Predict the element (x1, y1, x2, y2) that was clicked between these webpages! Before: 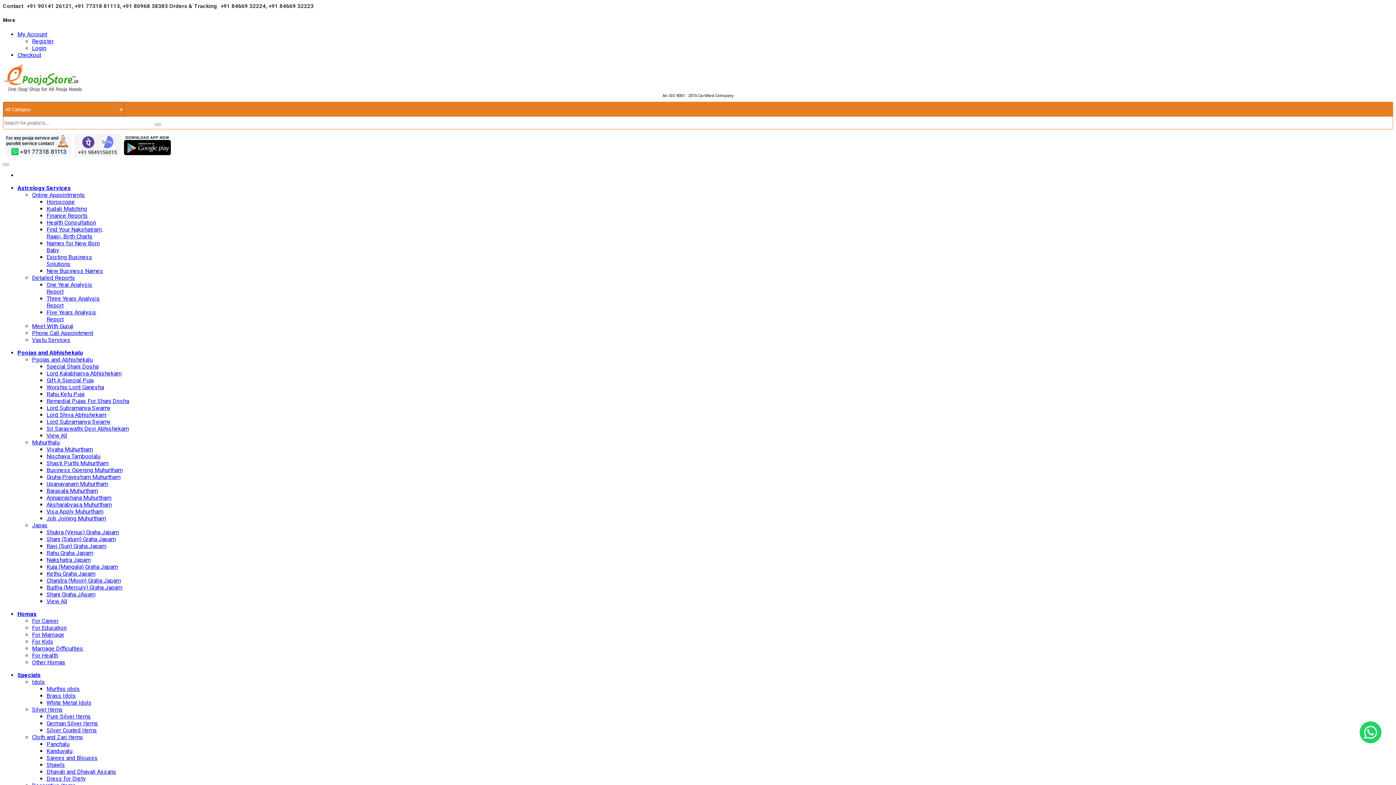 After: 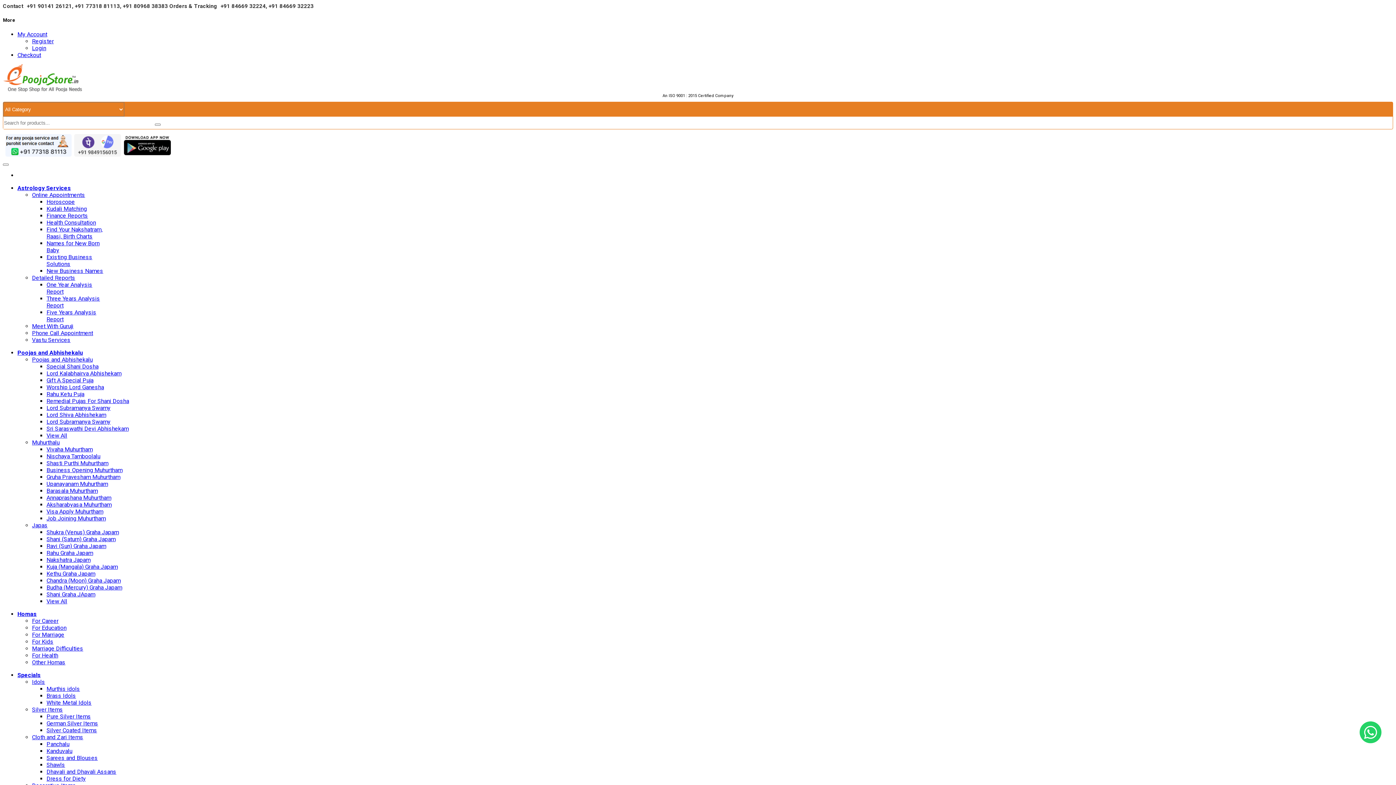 Action: label: Lord Subramanya Swamy bbox: (46, 418, 110, 425)